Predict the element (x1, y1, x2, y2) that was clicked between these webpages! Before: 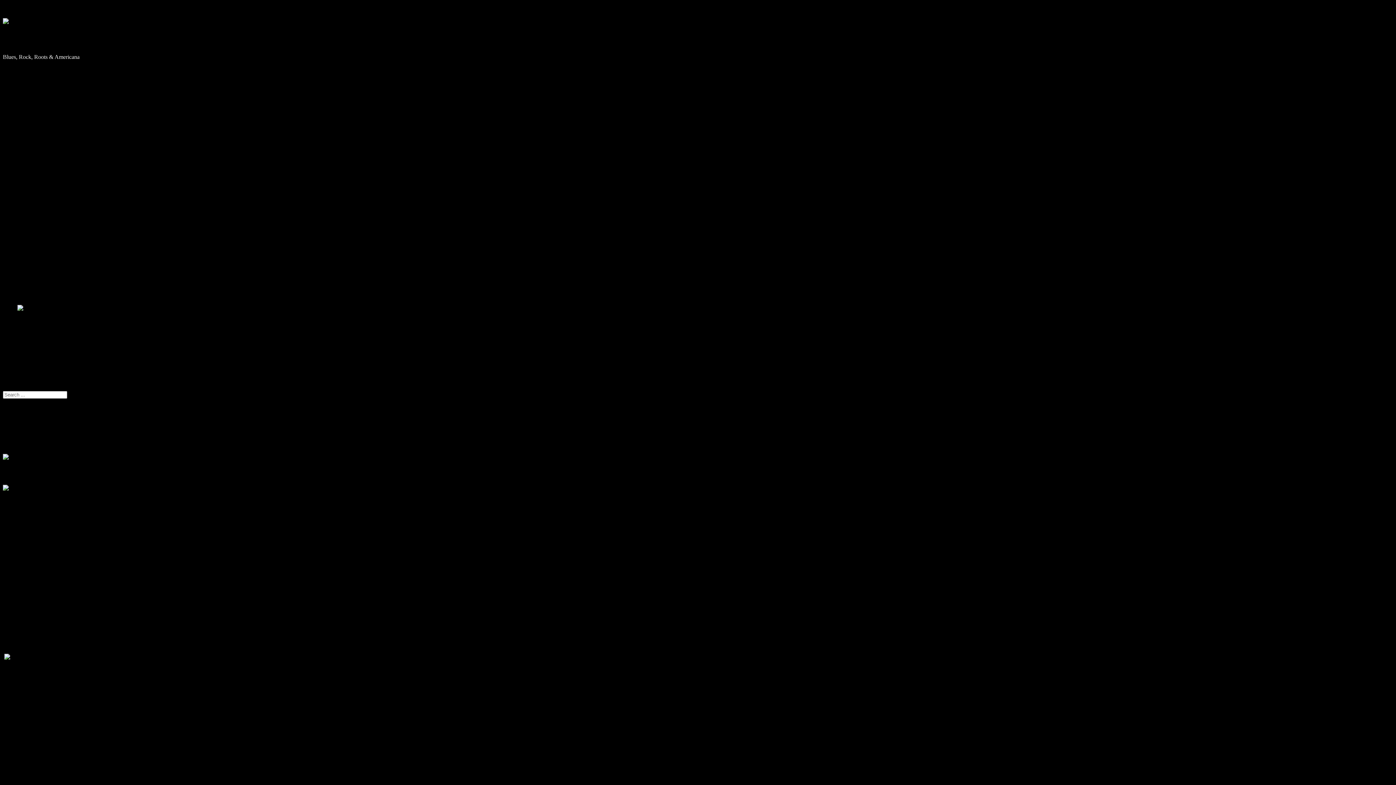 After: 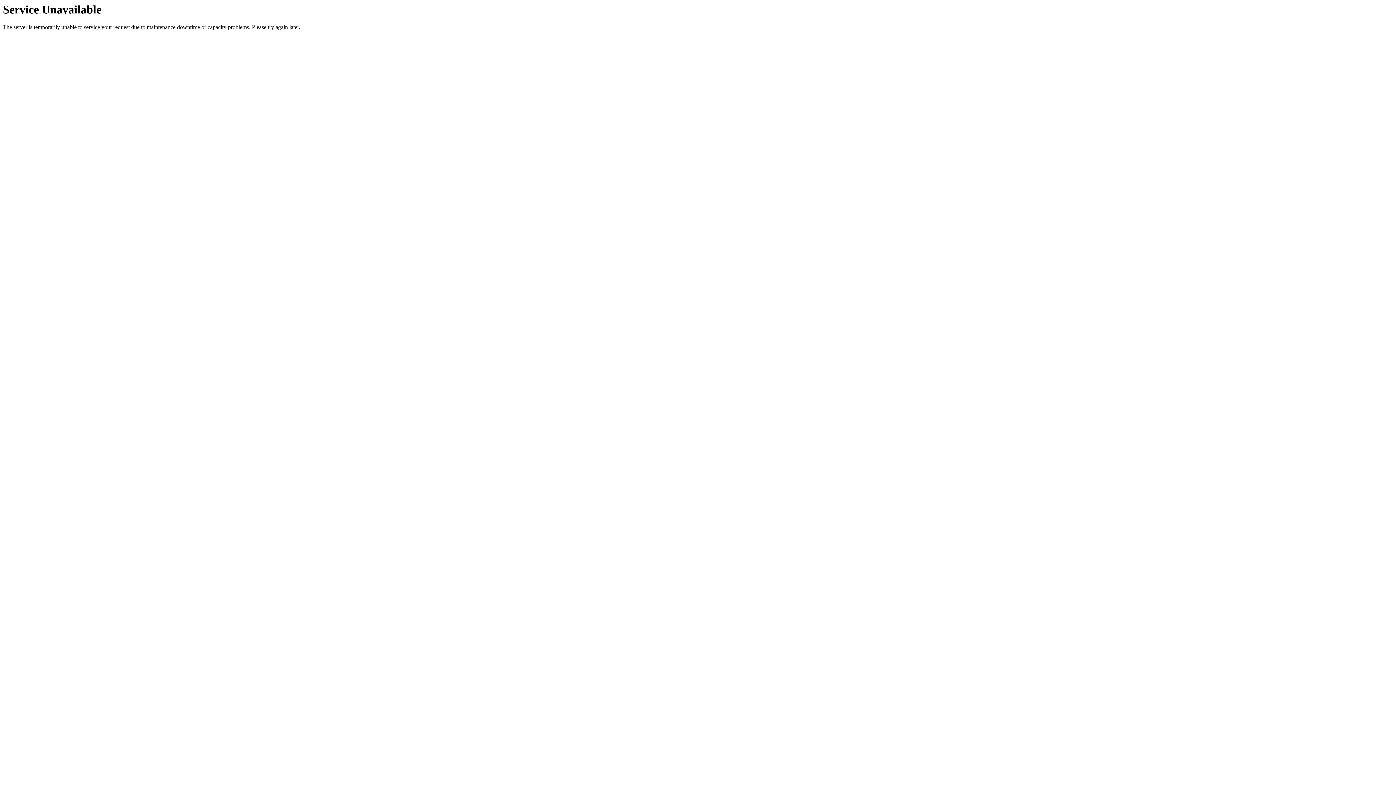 Action: bbox: (1101, 593, 1213, 600) label: New Release: Gary Hoey – Avalanche